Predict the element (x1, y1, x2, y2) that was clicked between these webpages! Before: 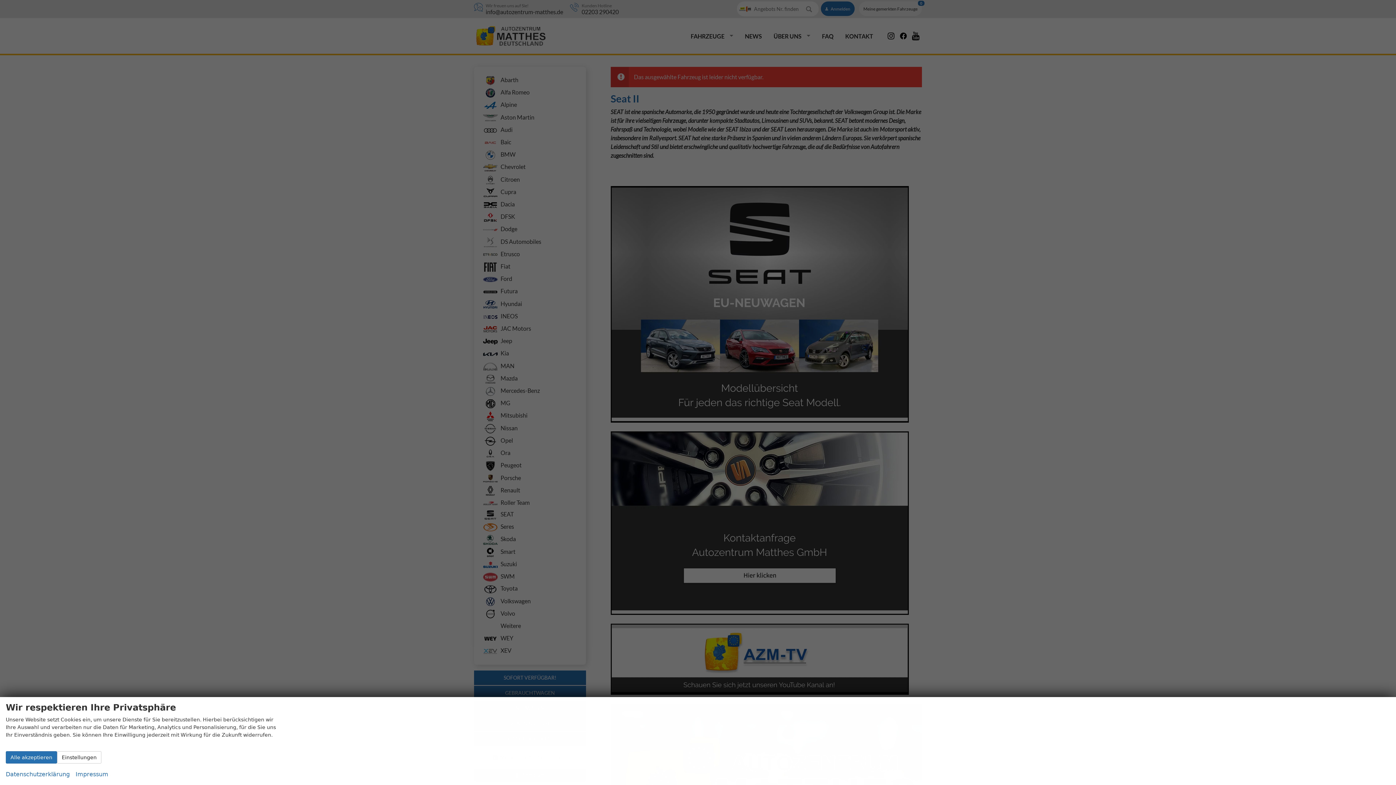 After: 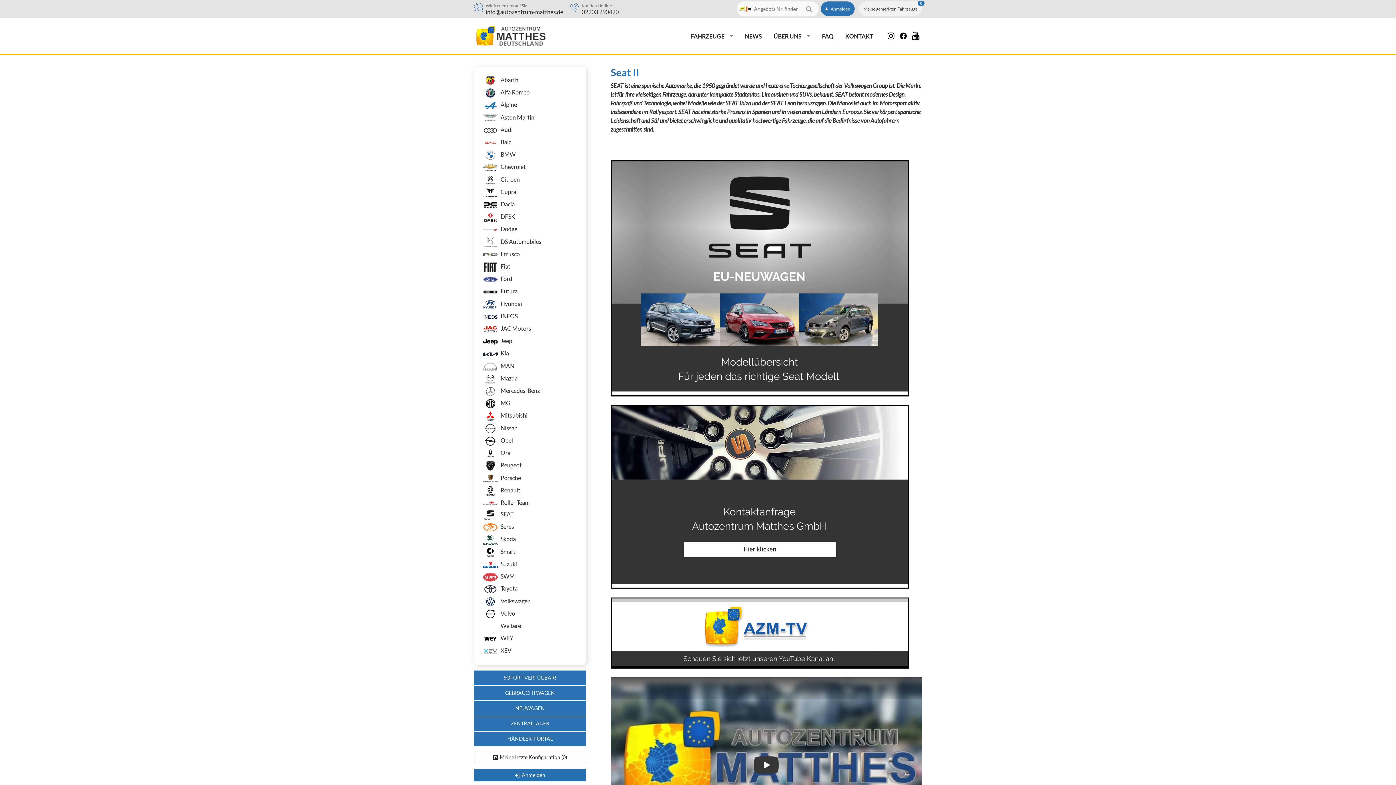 Action: bbox: (5, 751, 57, 764) label: Alle akzeptieren